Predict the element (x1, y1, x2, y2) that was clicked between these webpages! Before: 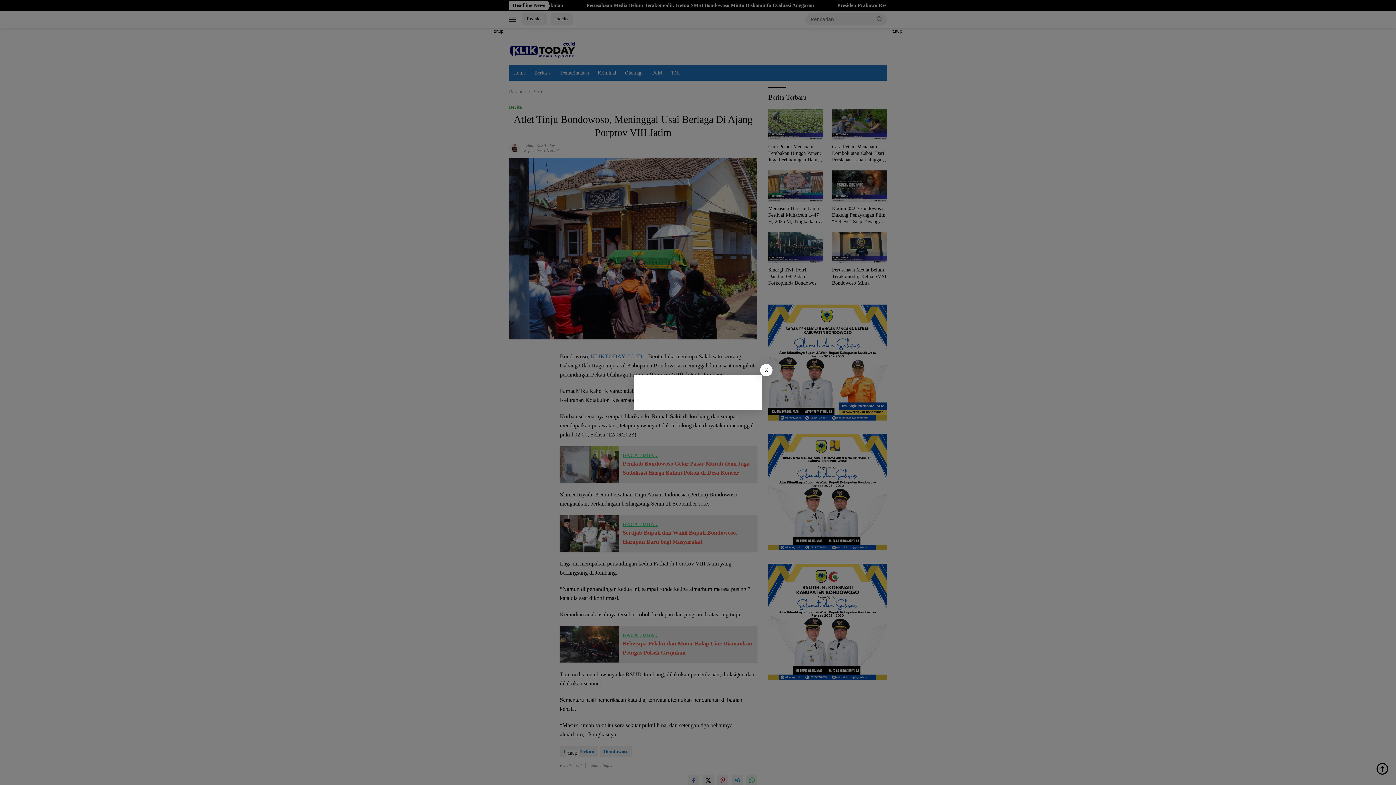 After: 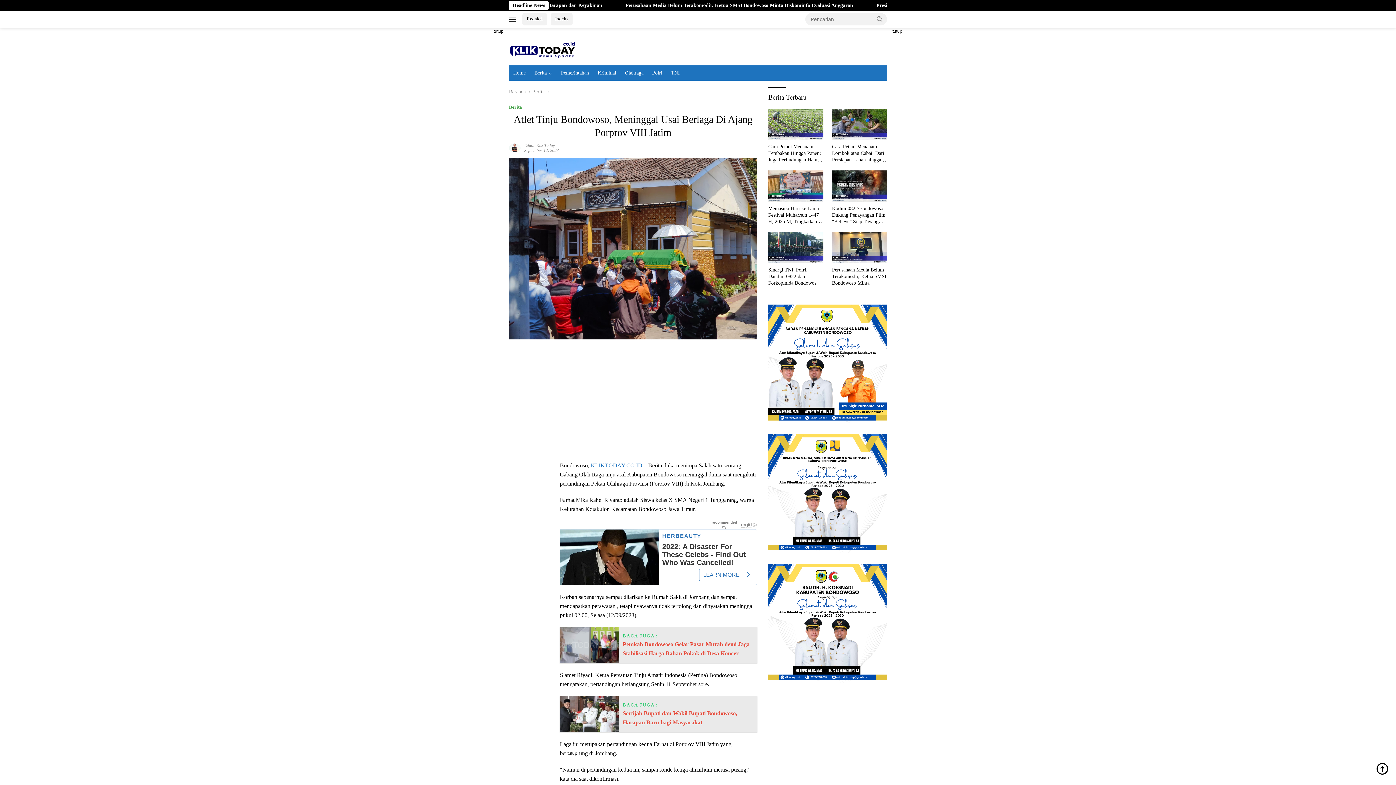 Action: label: X bbox: (760, 364, 772, 376)